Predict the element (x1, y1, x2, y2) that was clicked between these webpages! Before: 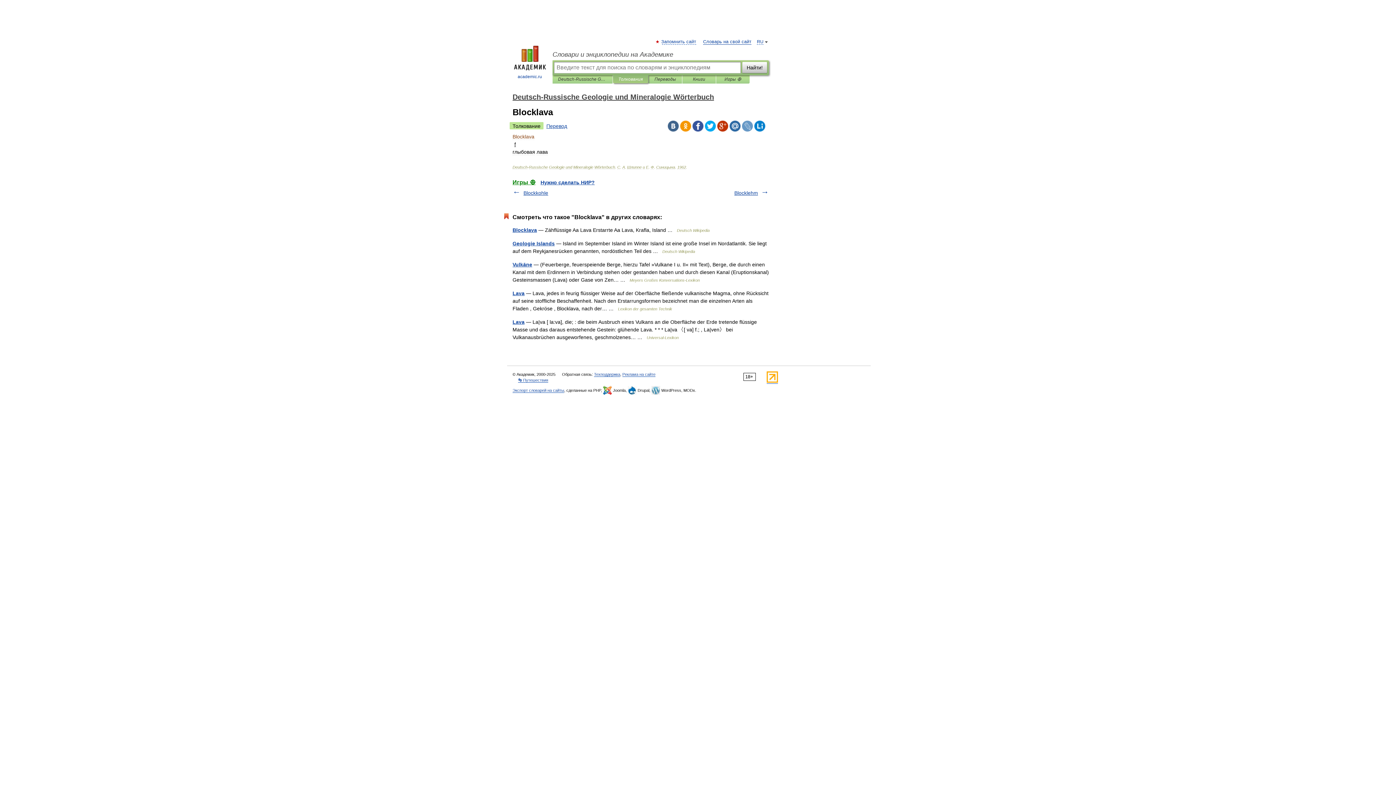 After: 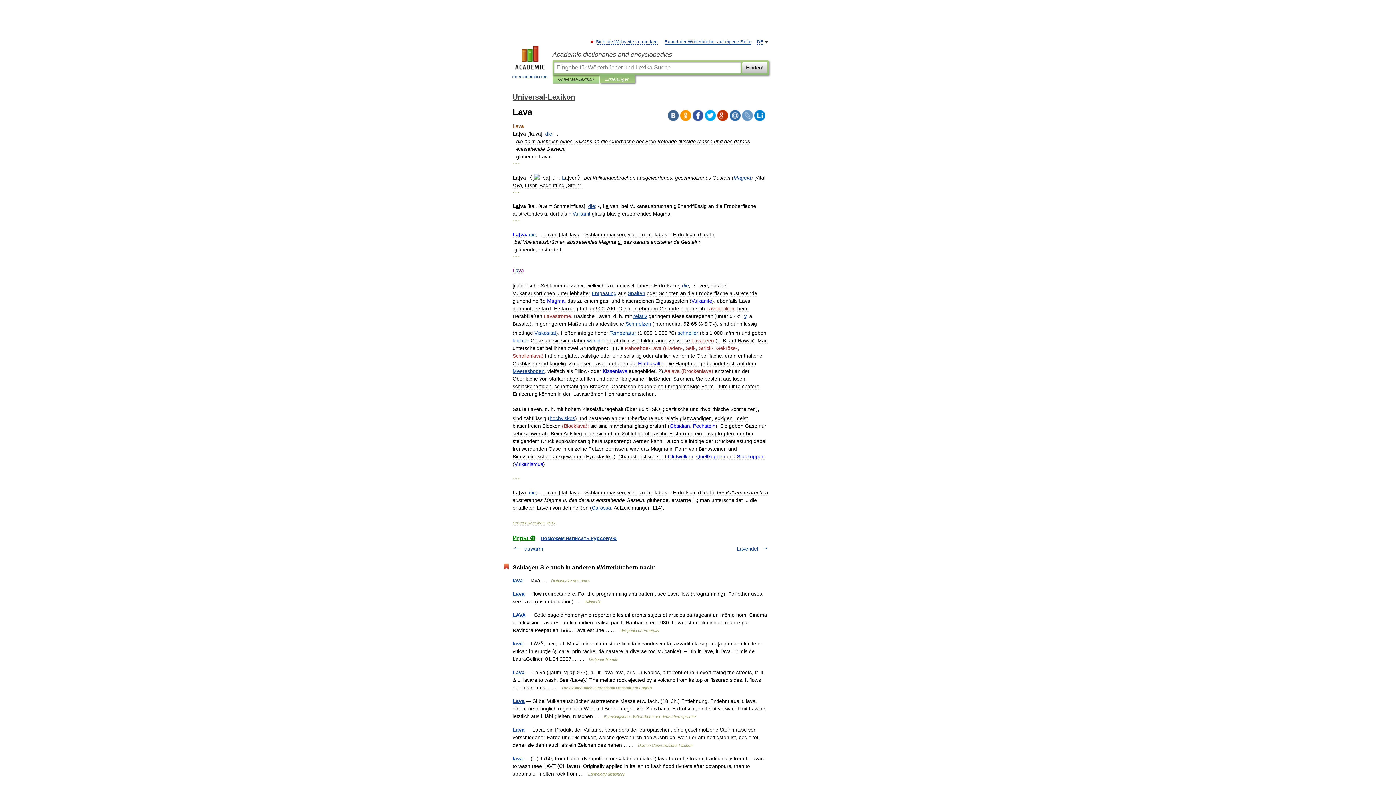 Action: label: Lava bbox: (512, 319, 524, 325)